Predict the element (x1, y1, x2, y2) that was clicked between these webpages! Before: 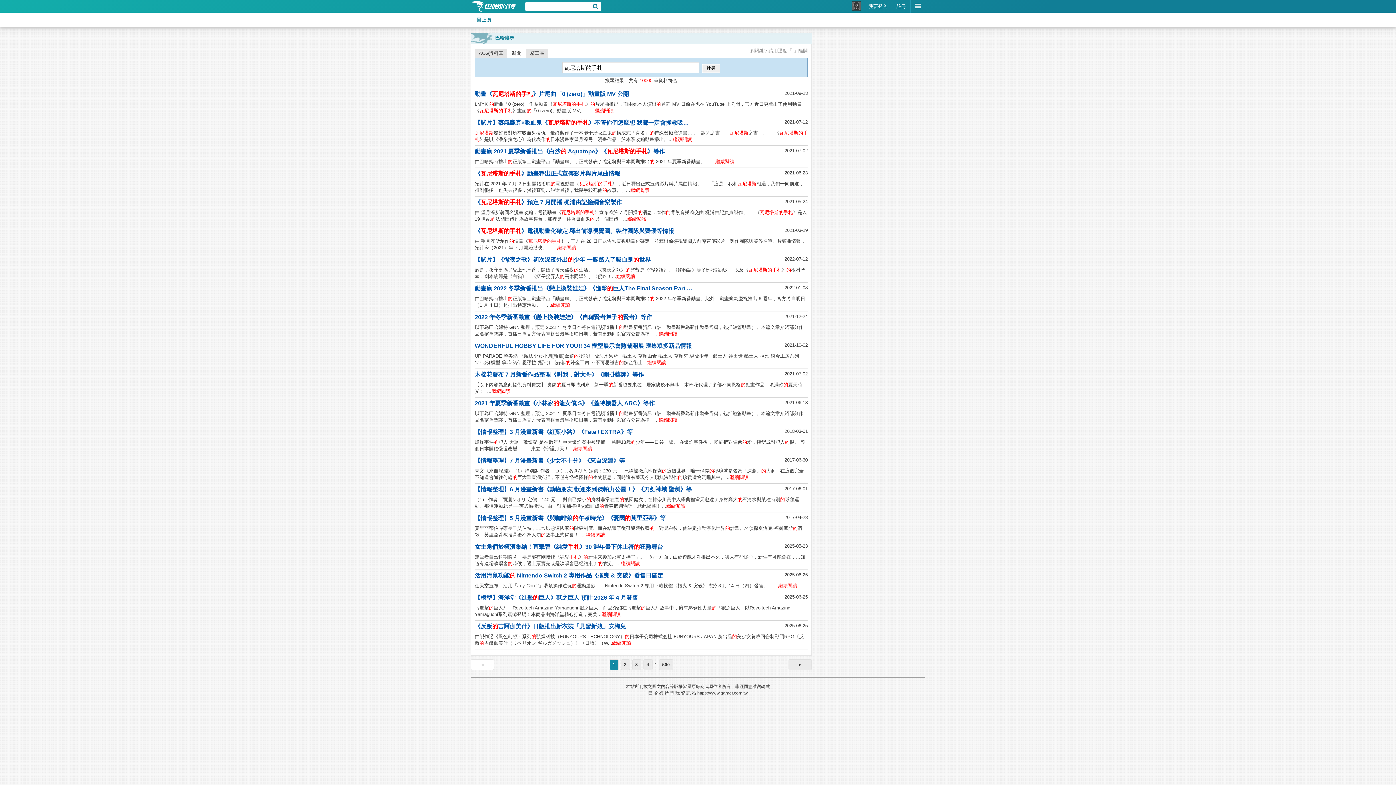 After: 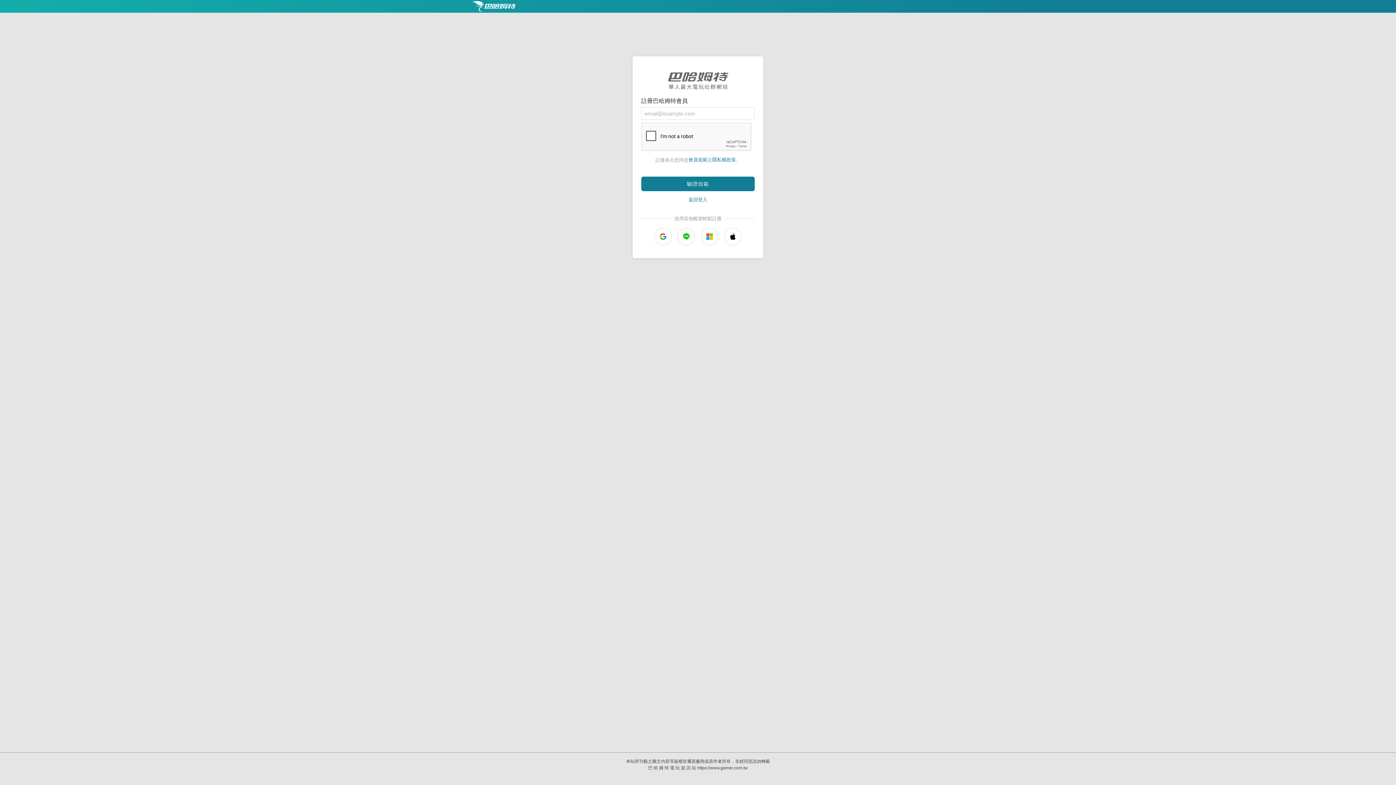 Action: label: 註冊 bbox: (892, 0, 910, 12)